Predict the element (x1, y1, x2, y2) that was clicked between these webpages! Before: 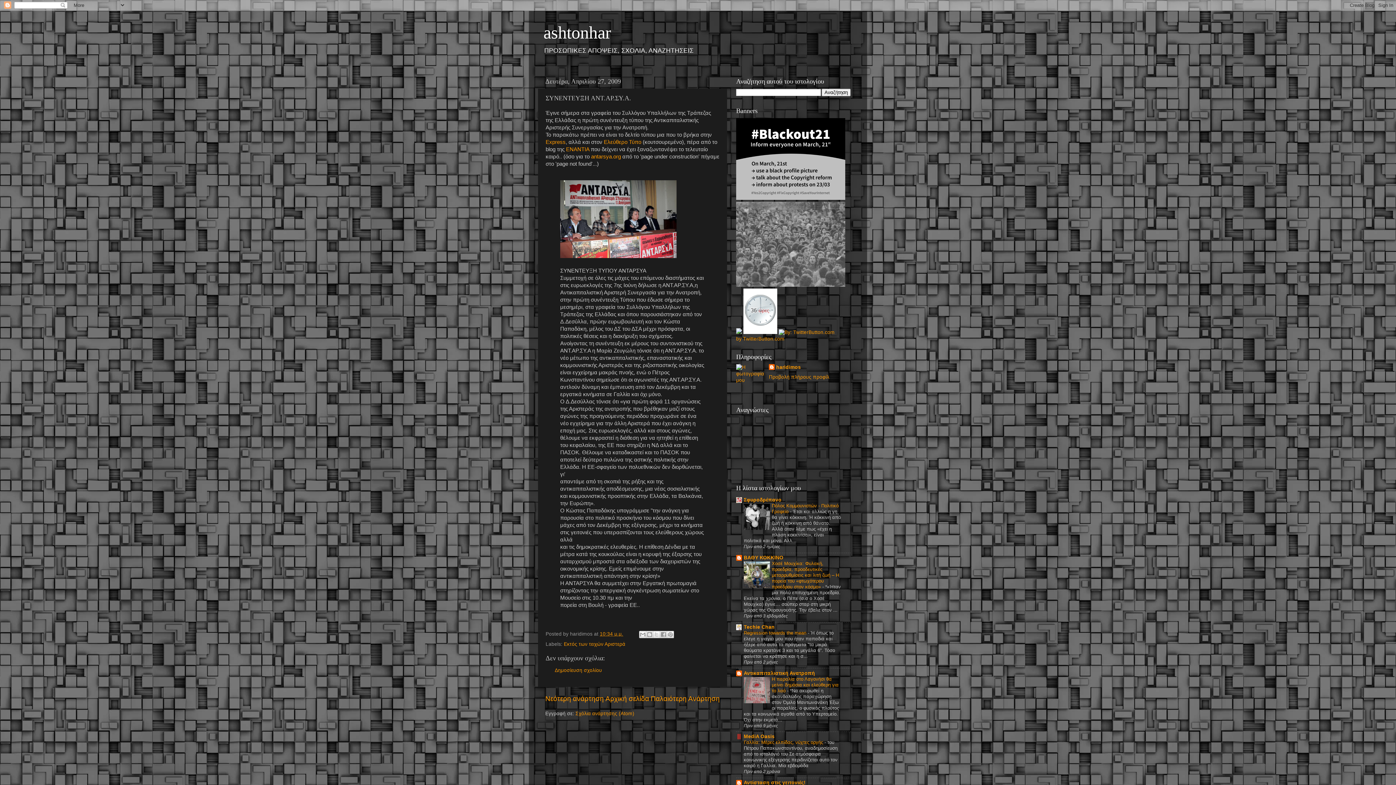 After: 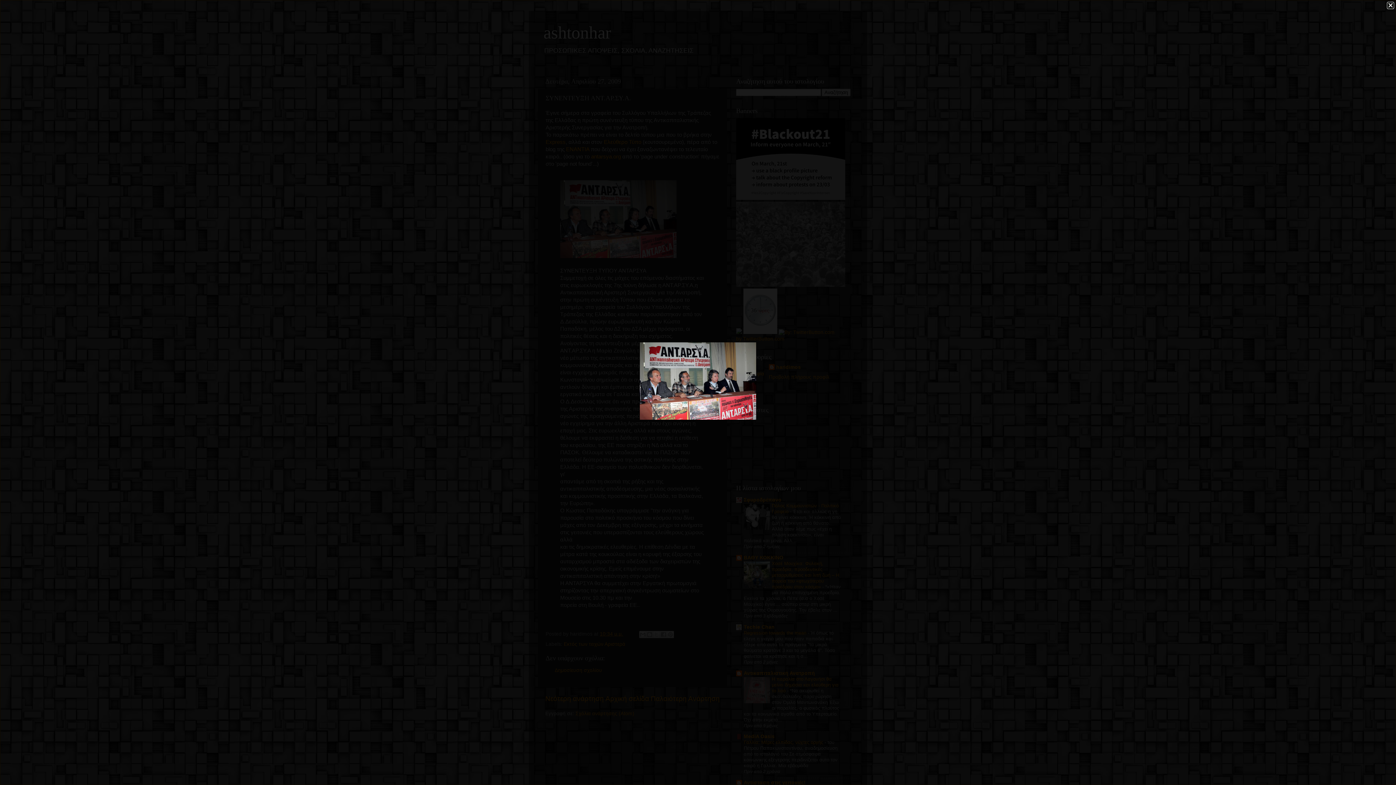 Action: bbox: (560, 253, 676, 259)